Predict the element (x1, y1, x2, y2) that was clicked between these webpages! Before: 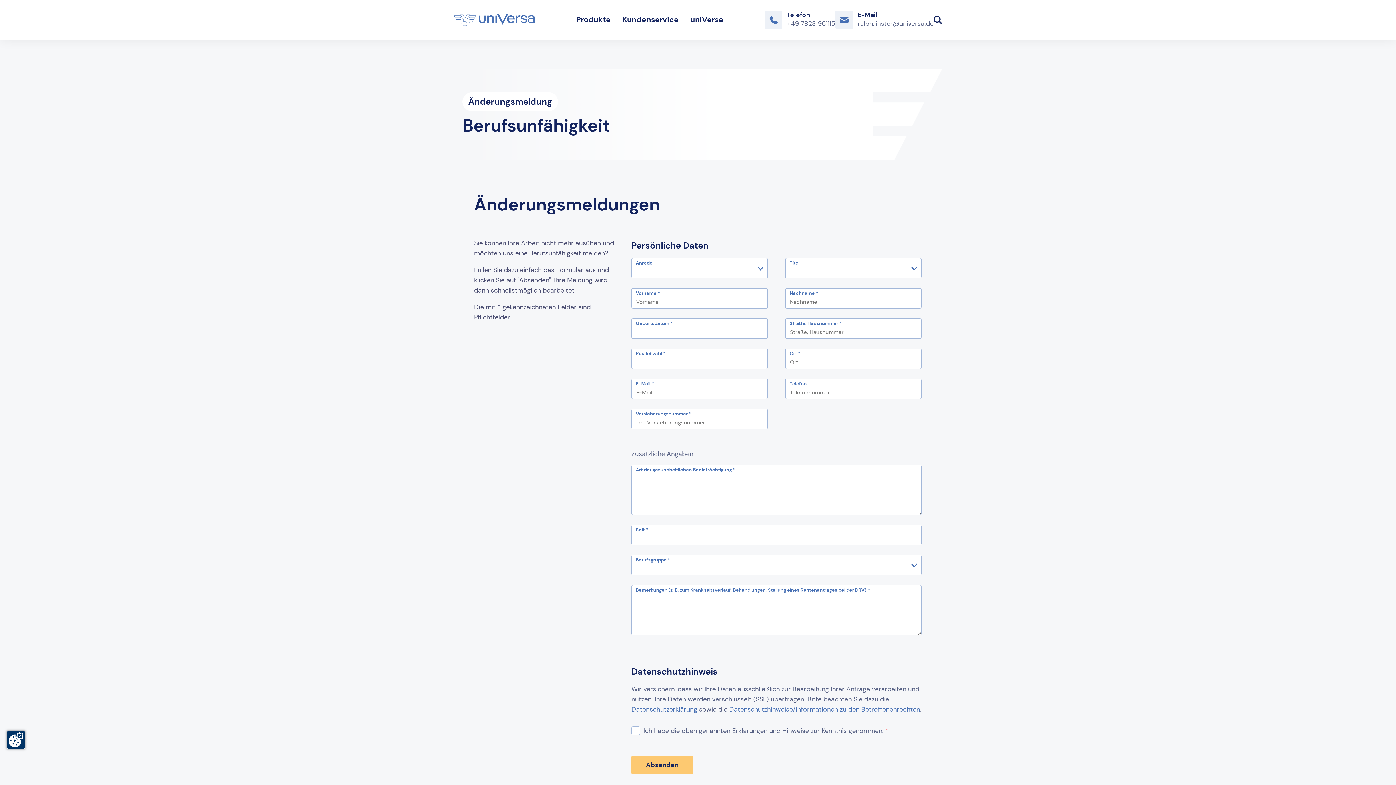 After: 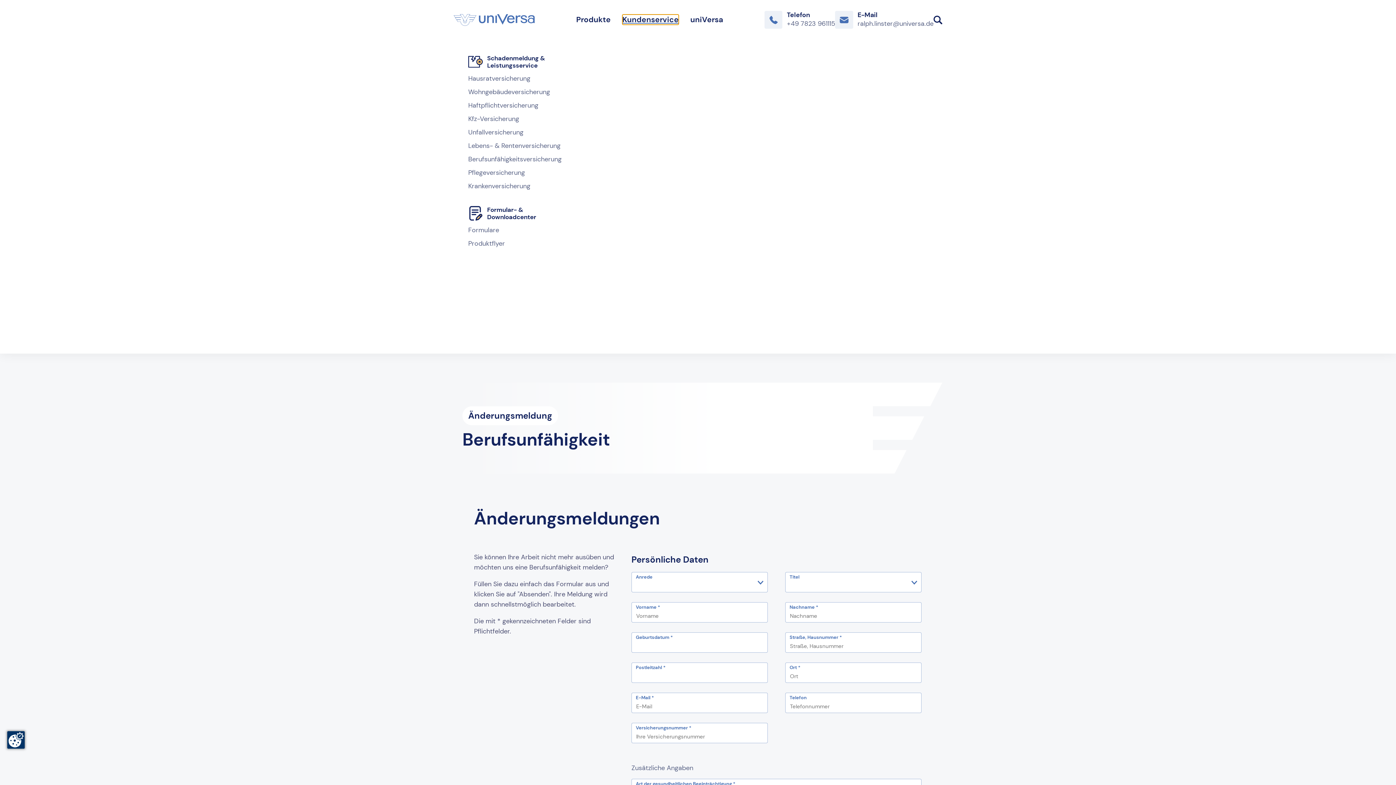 Action: bbox: (622, 14, 678, 24) label: Kundenservice